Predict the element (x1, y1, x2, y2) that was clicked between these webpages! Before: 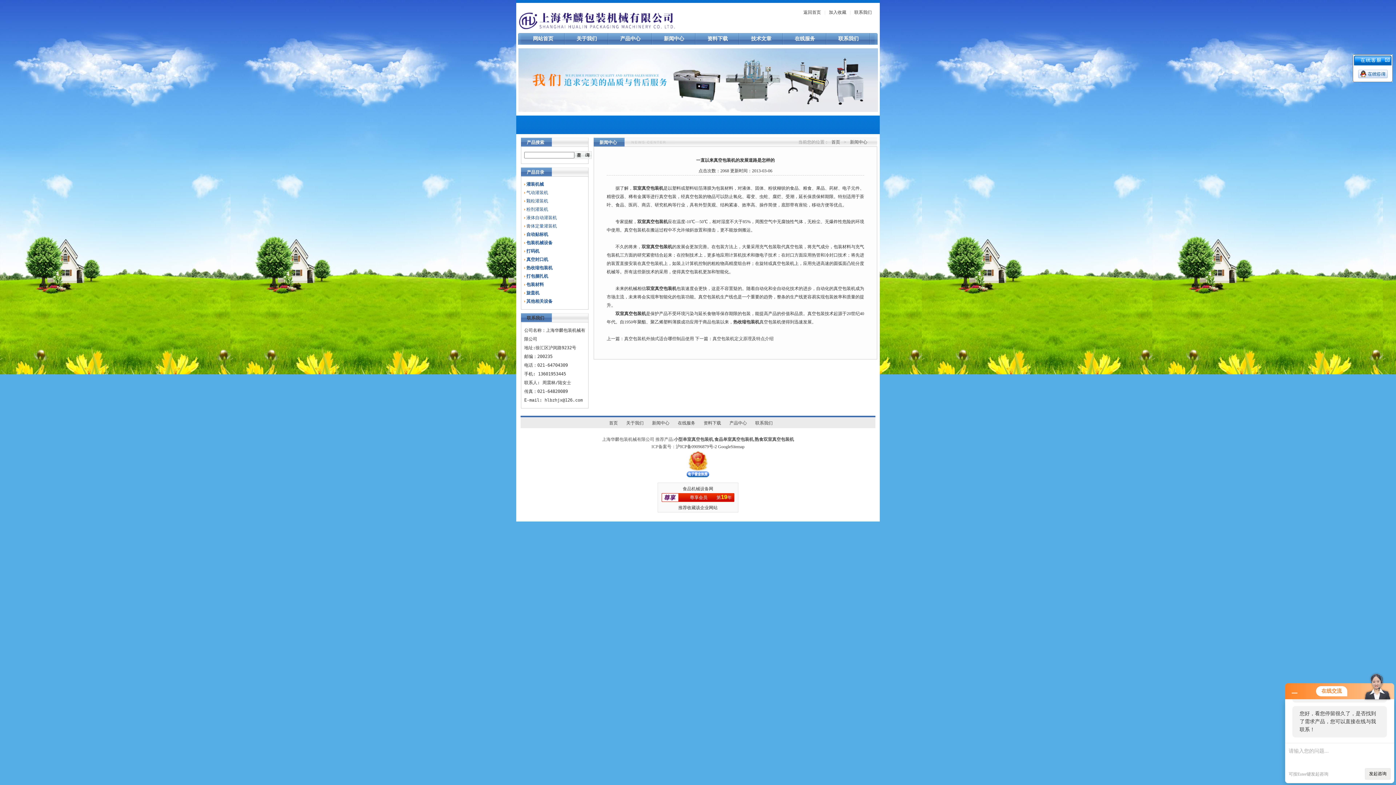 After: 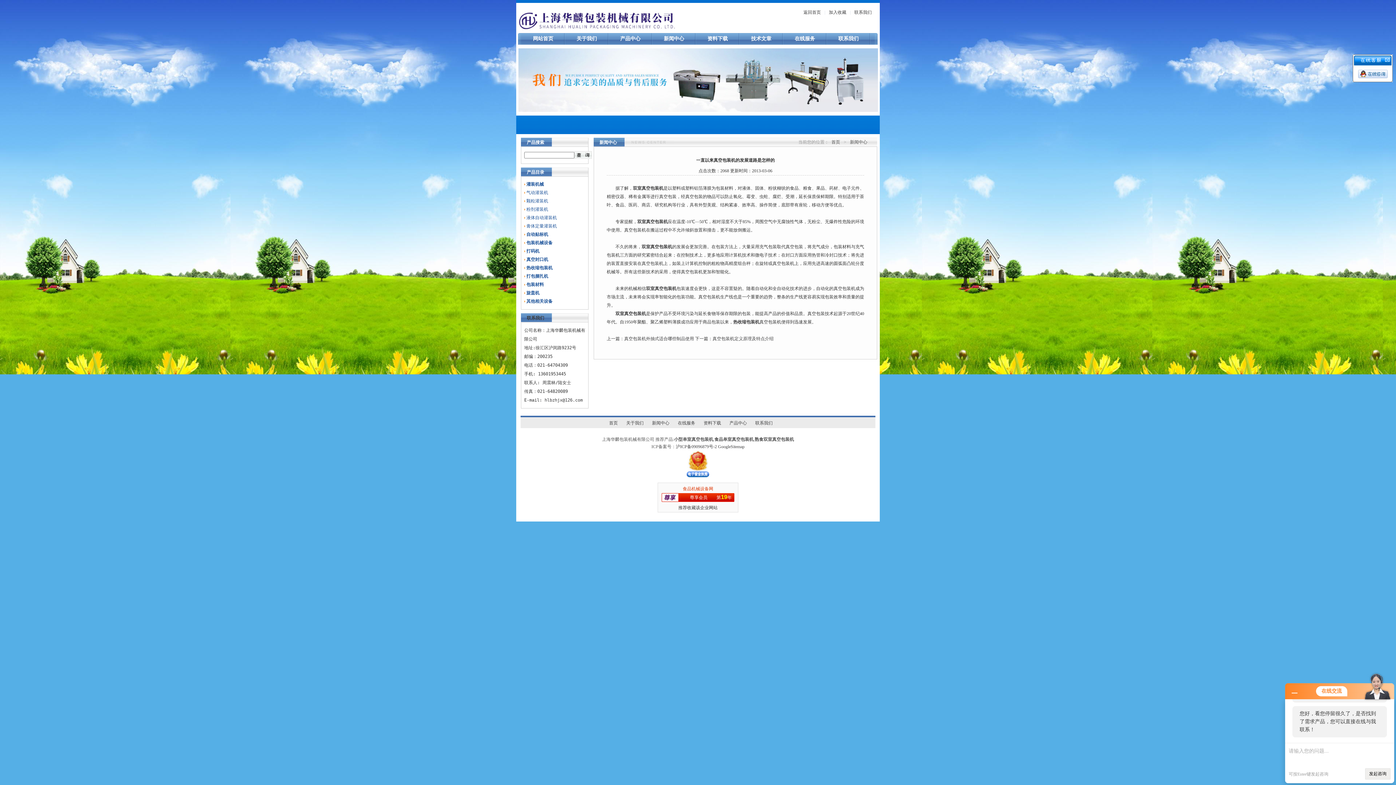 Action: bbox: (682, 486, 713, 491) label: 食品机械设备网